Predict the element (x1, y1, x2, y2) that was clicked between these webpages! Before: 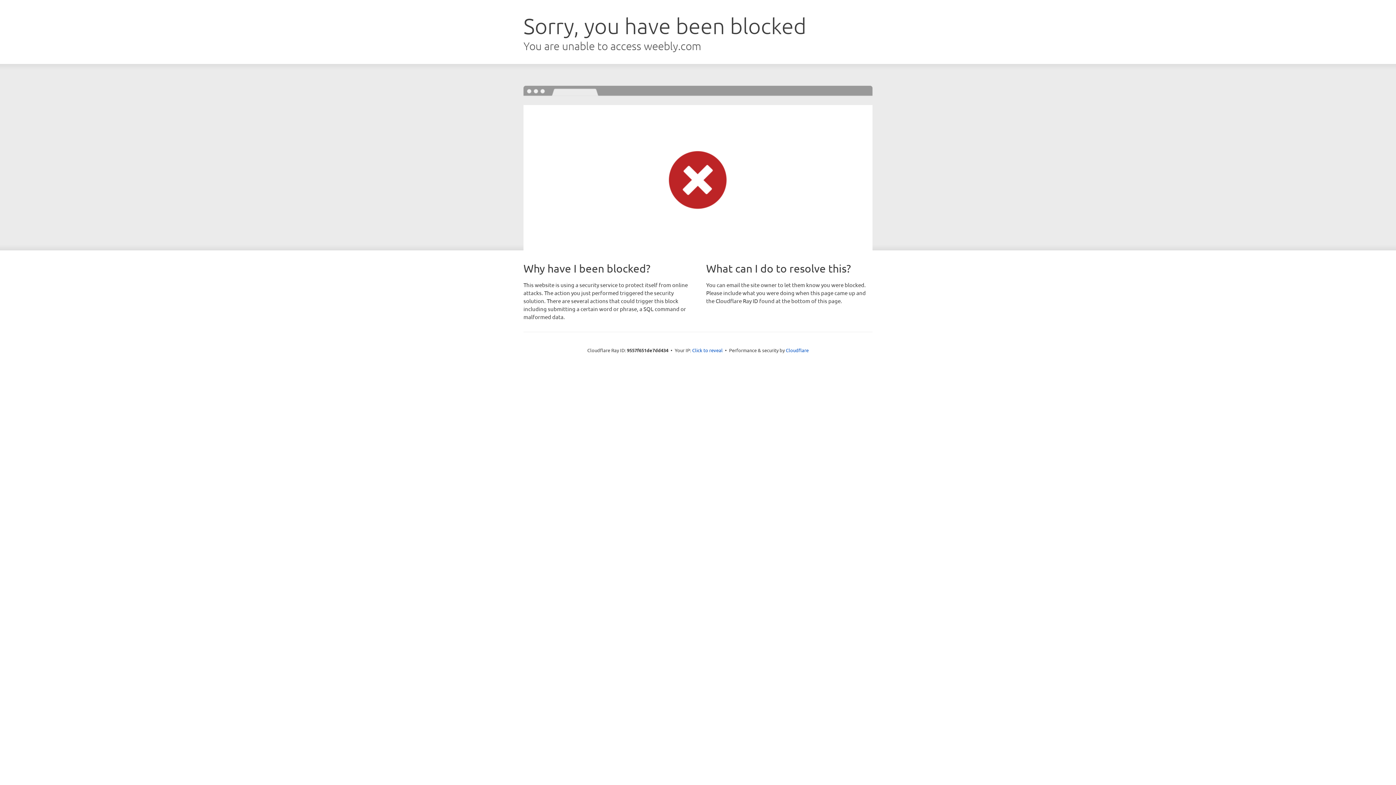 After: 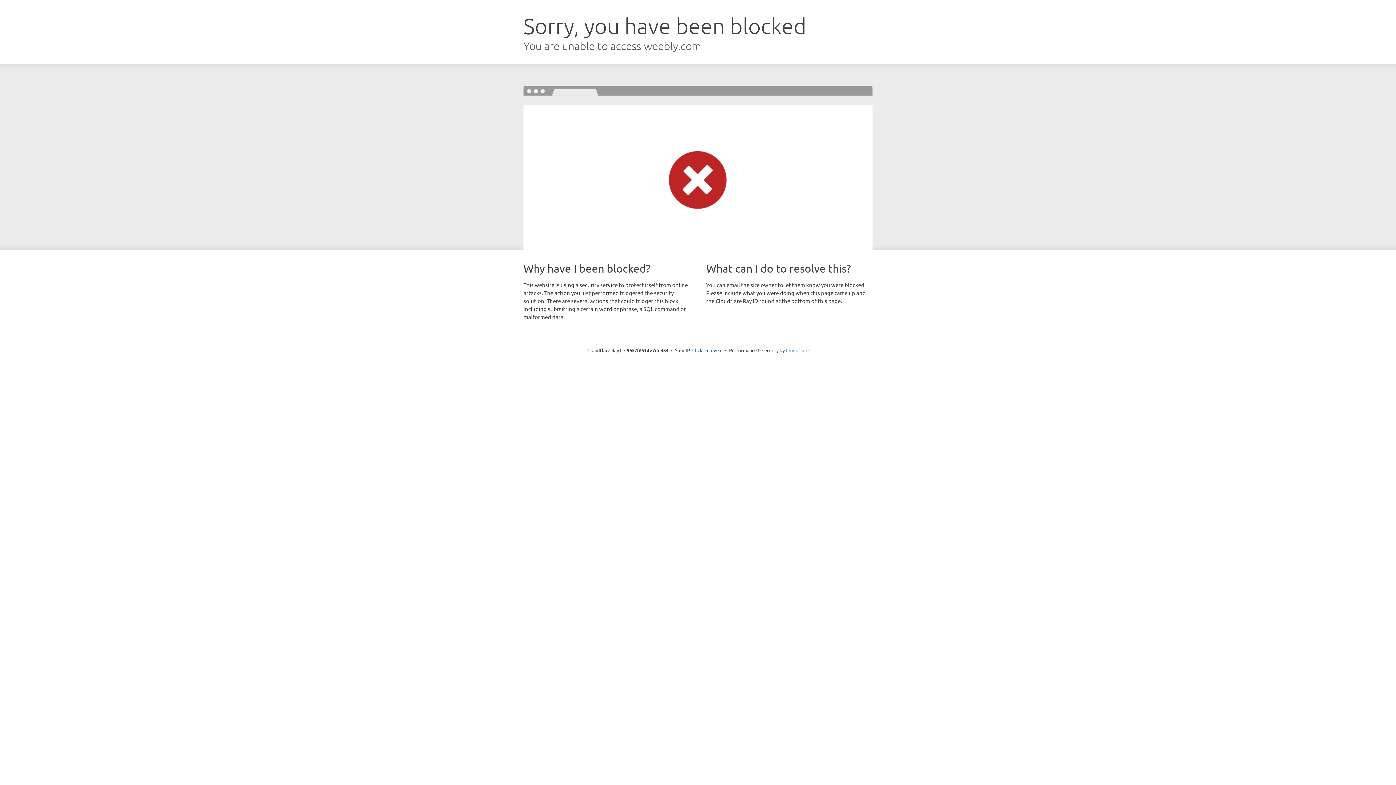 Action: bbox: (786, 347, 808, 353) label: Cloudflare